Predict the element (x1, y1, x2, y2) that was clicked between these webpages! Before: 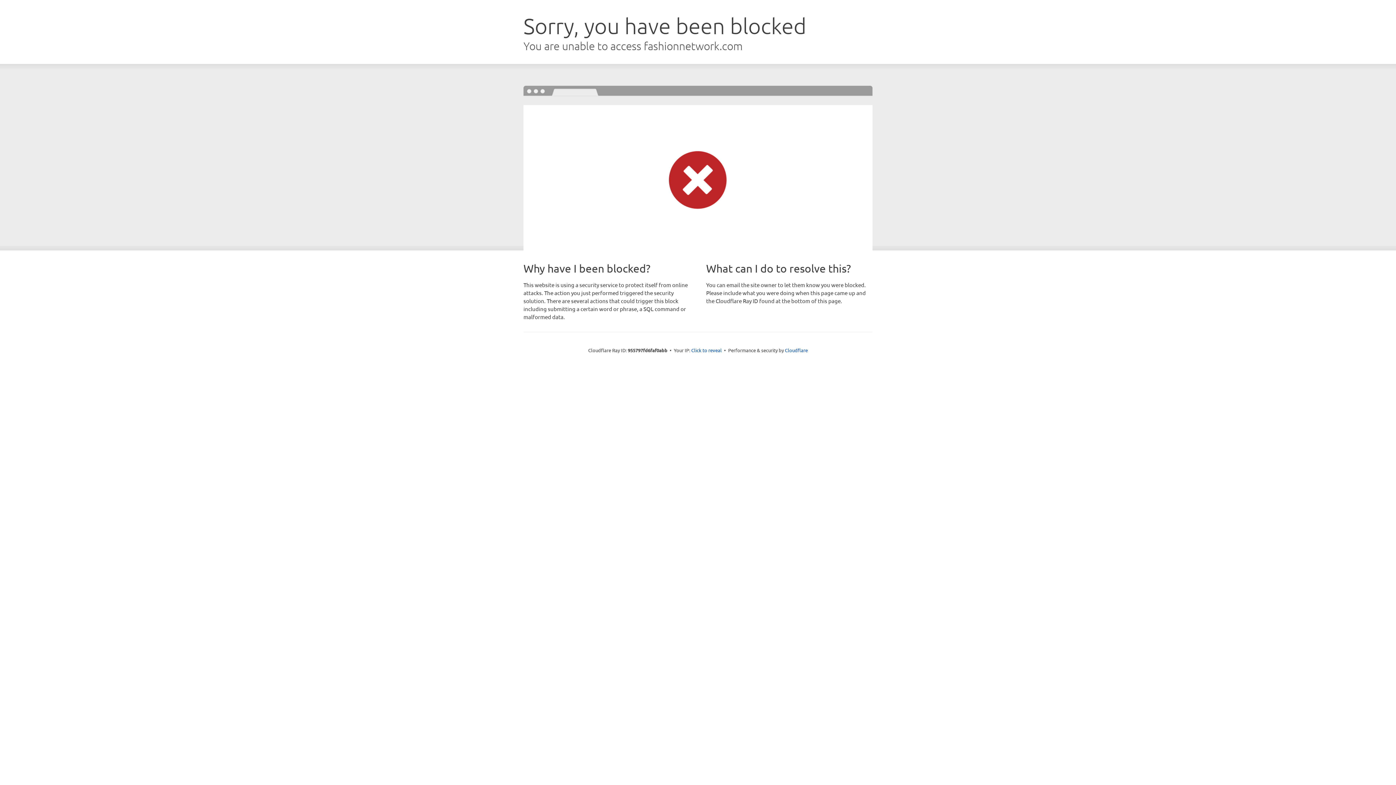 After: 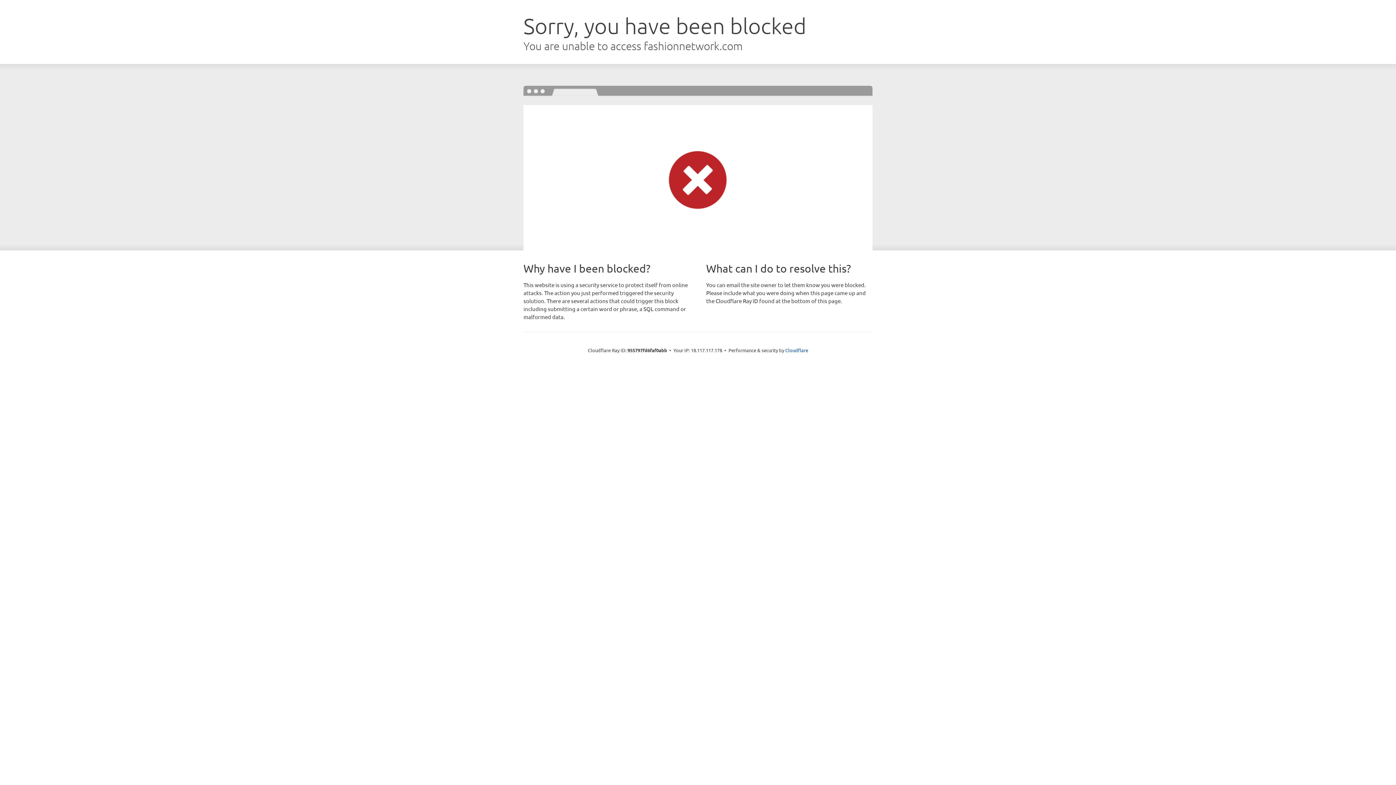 Action: bbox: (691, 346, 722, 353) label: Click to reveal